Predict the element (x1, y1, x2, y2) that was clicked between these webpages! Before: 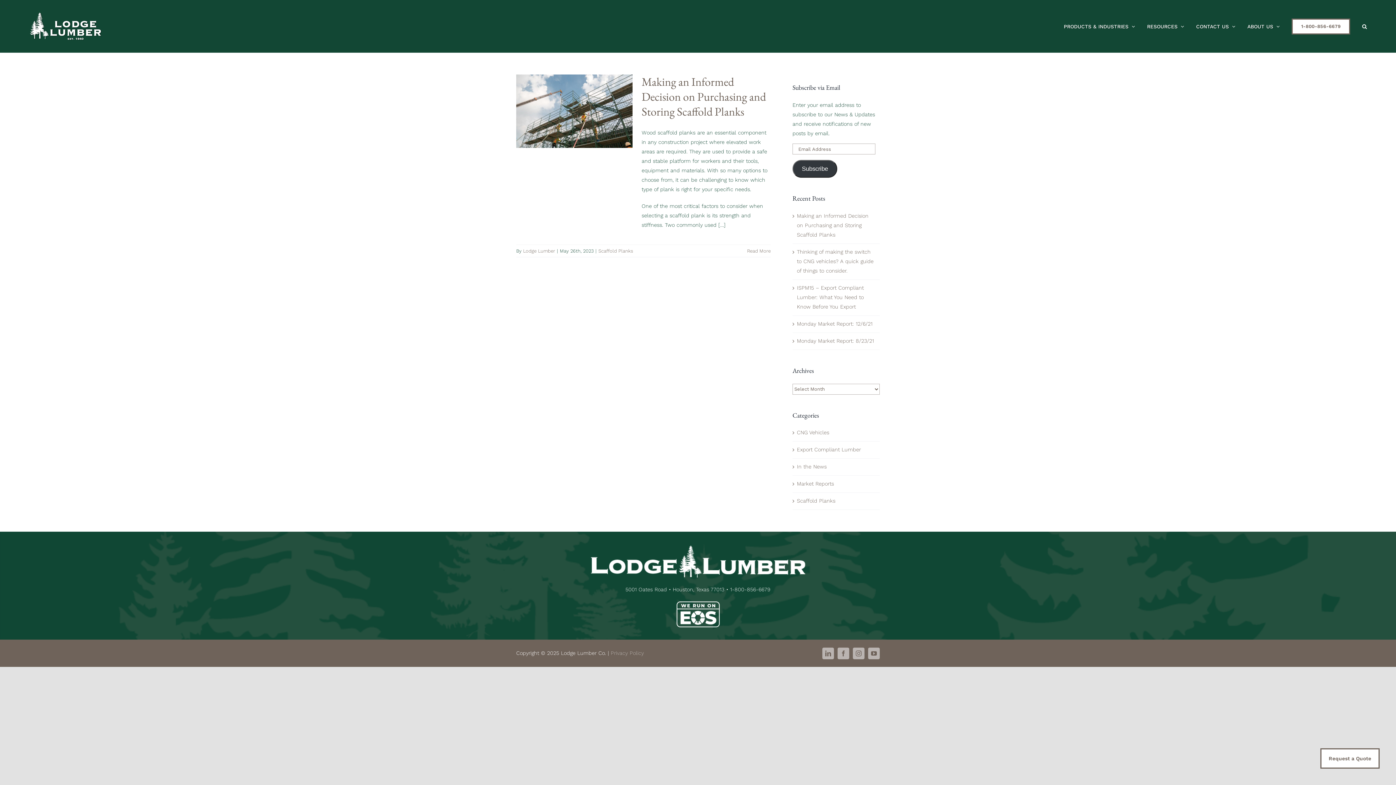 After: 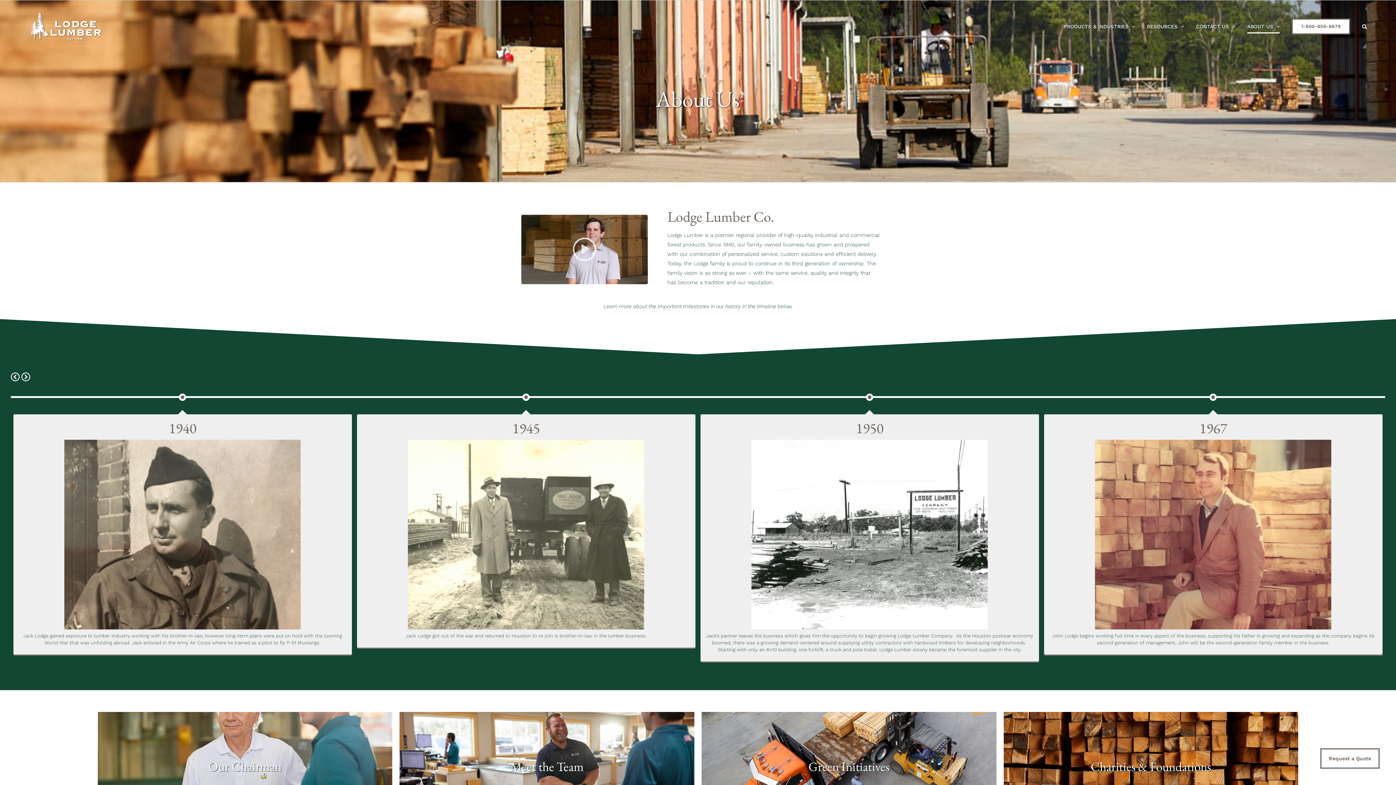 Action: bbox: (1247, 0, 1280, 52) label: ABOUT US